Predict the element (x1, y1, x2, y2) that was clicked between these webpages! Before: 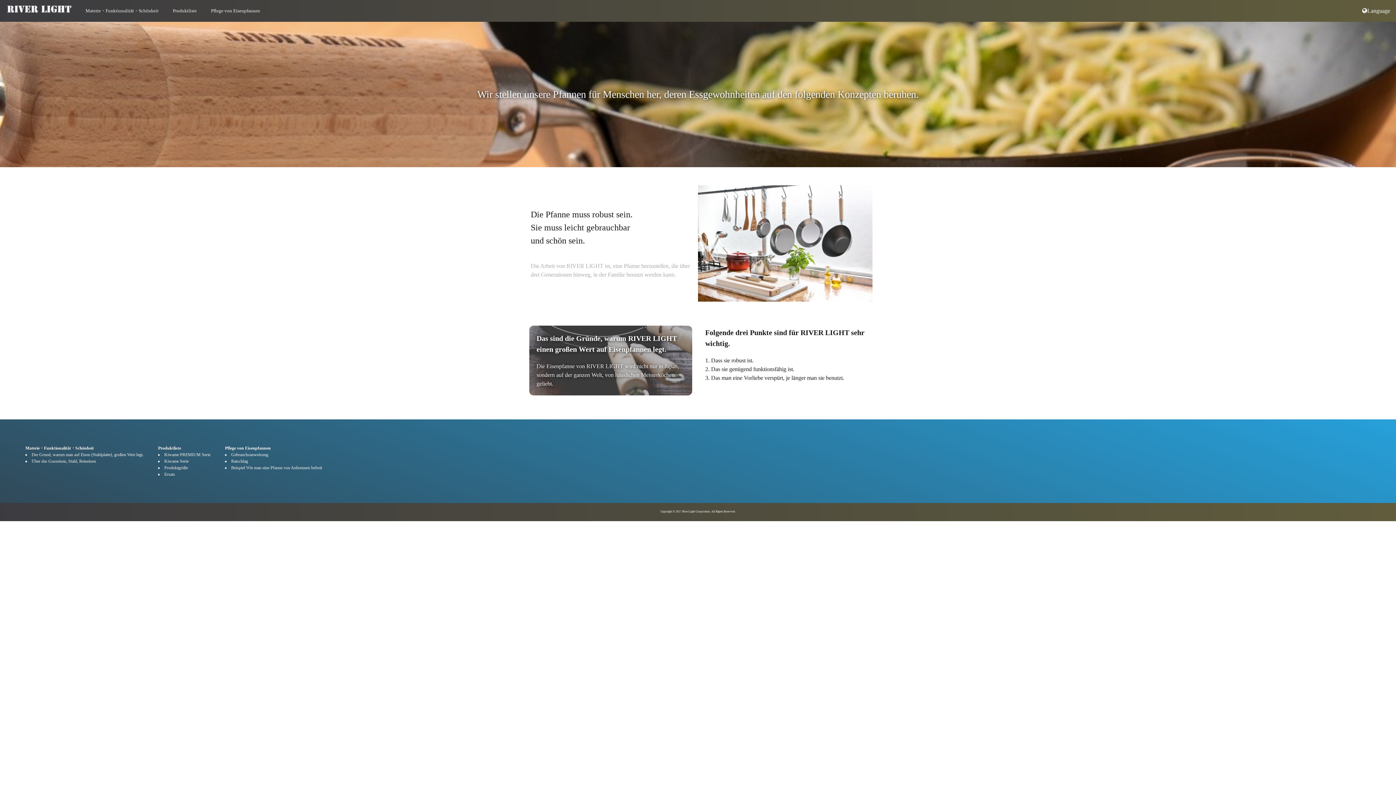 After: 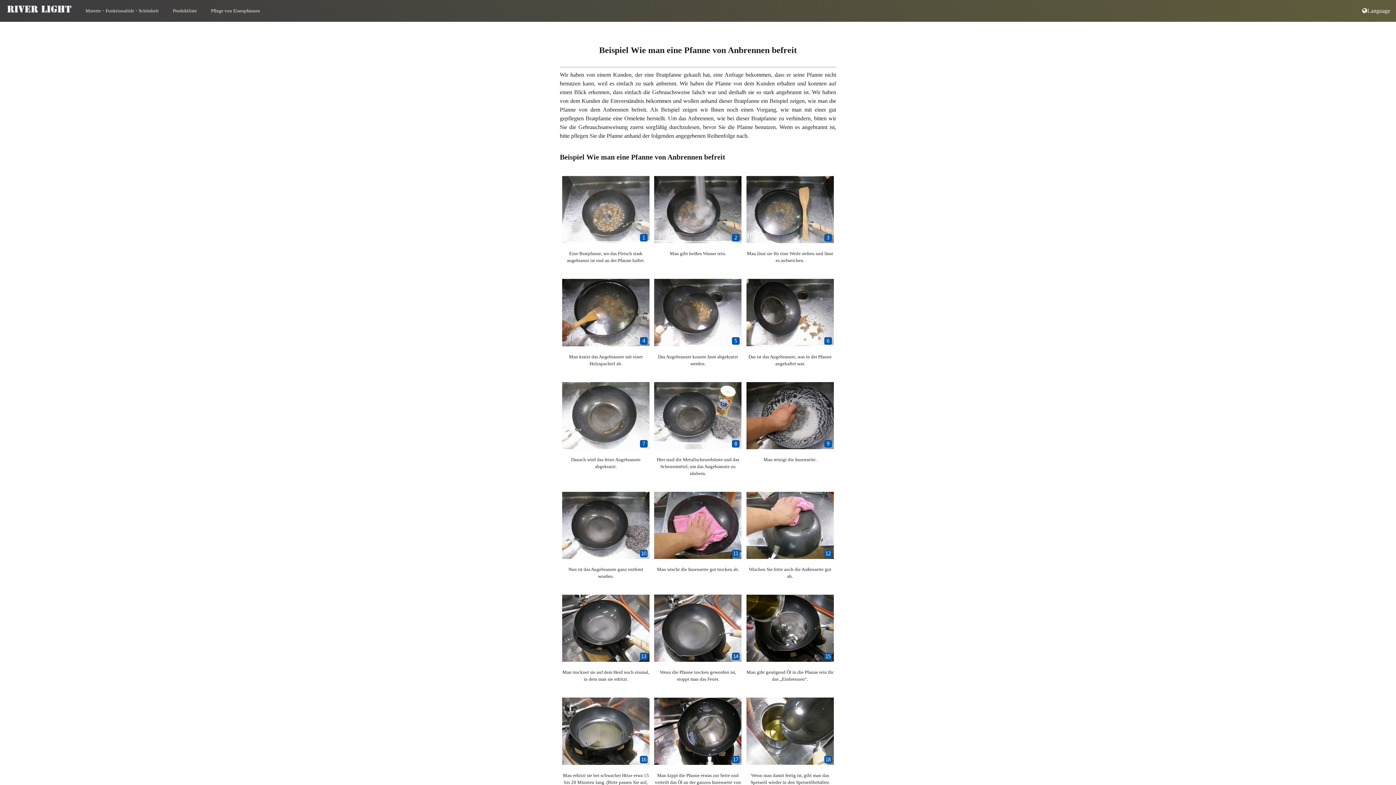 Action: bbox: (231, 465, 322, 470) label: Beispiel Wie man eine Pfanne von Anbrennen befreit